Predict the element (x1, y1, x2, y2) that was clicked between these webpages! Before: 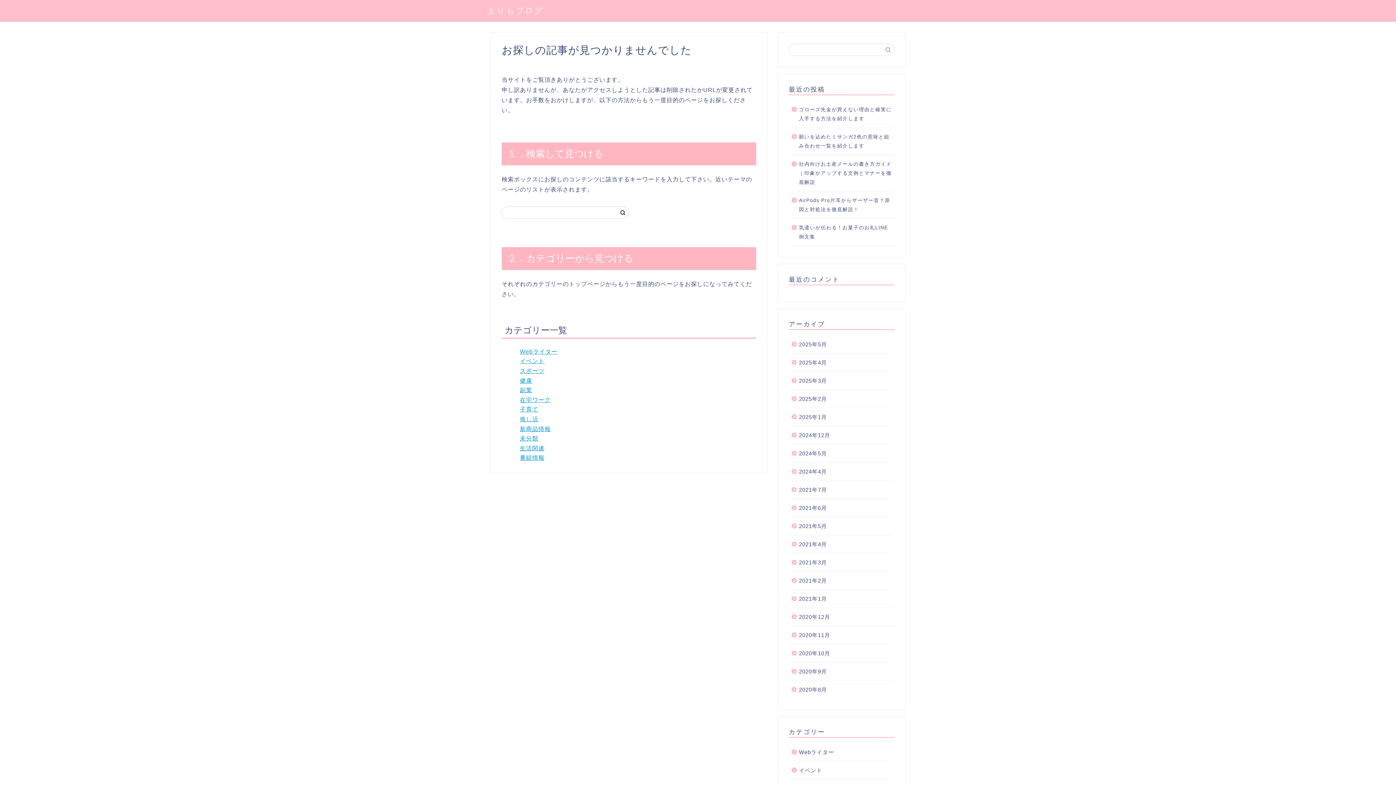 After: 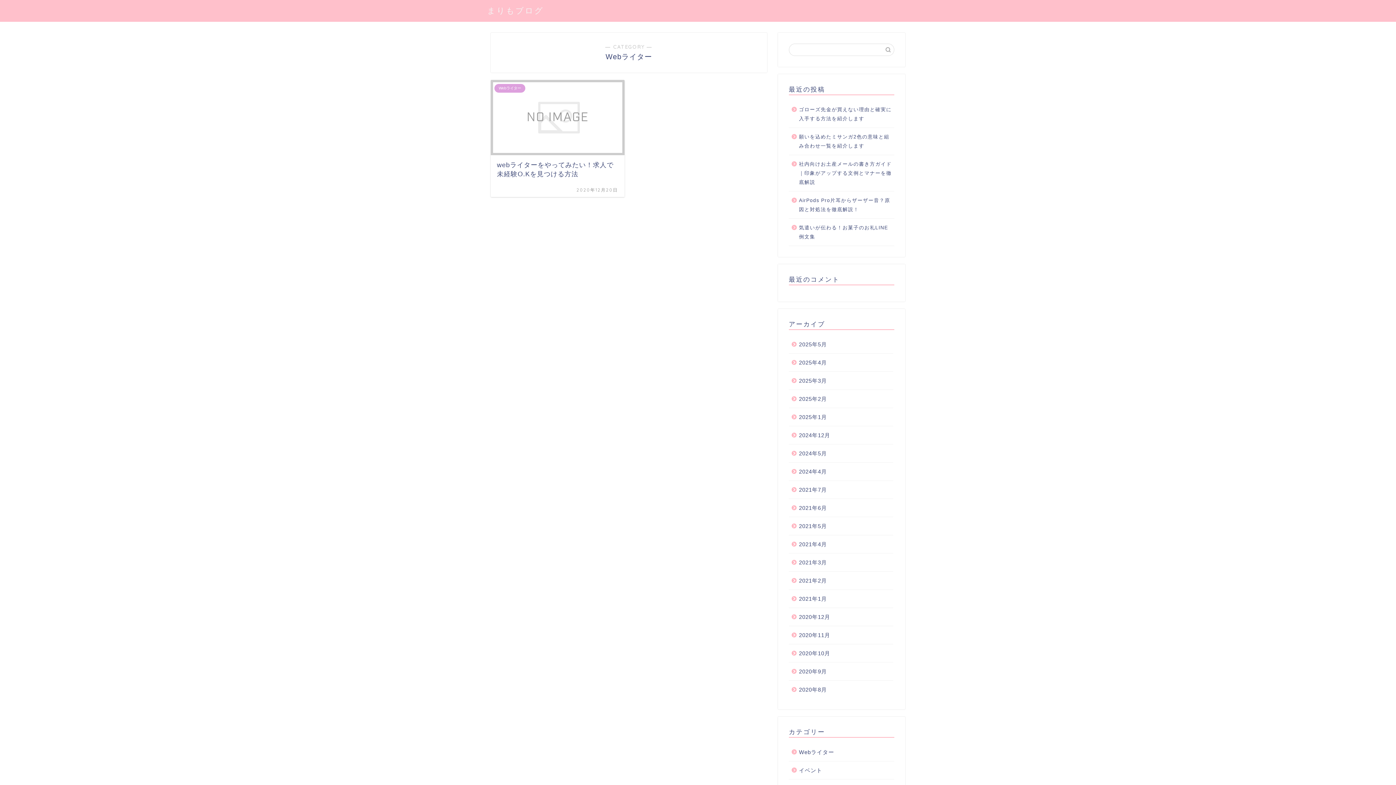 Action: bbox: (520, 348, 557, 354) label: Webライター